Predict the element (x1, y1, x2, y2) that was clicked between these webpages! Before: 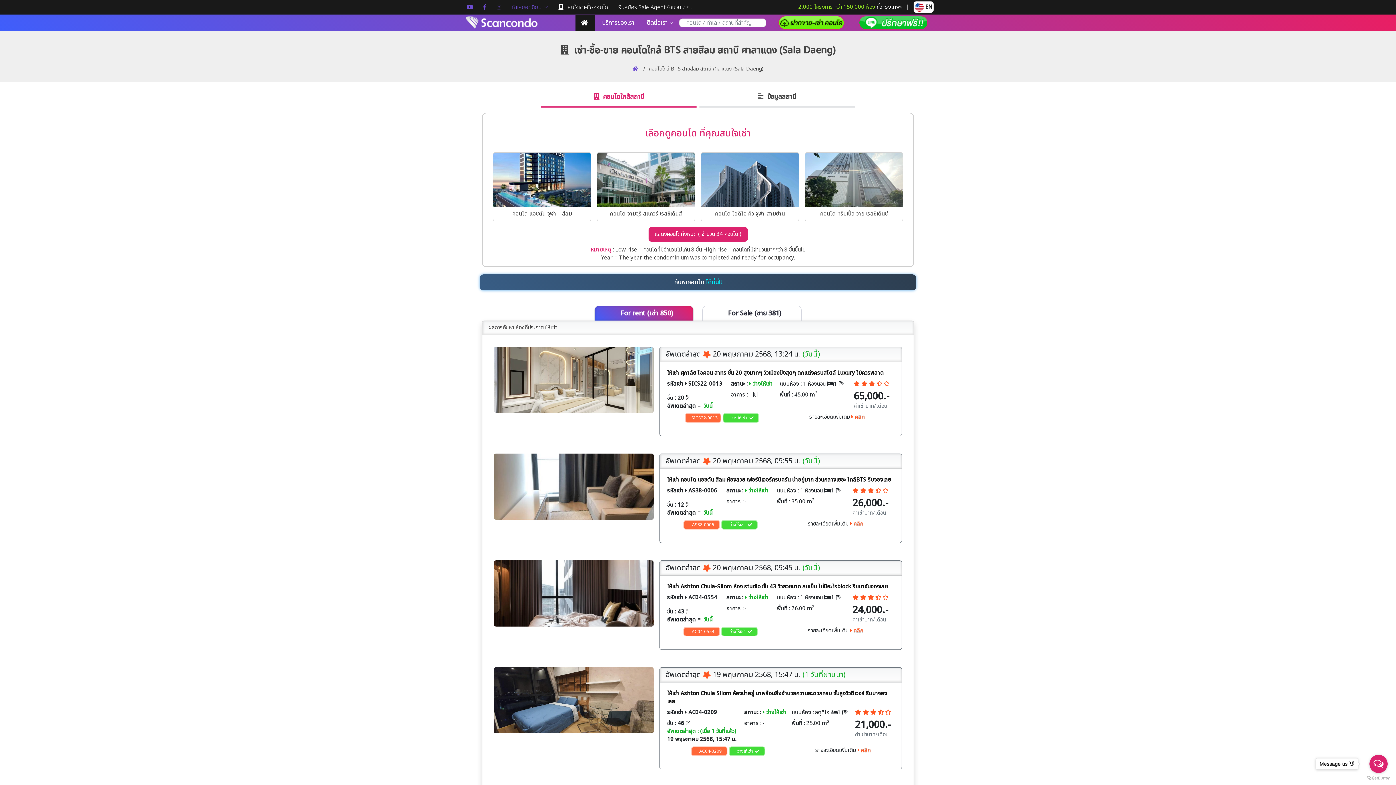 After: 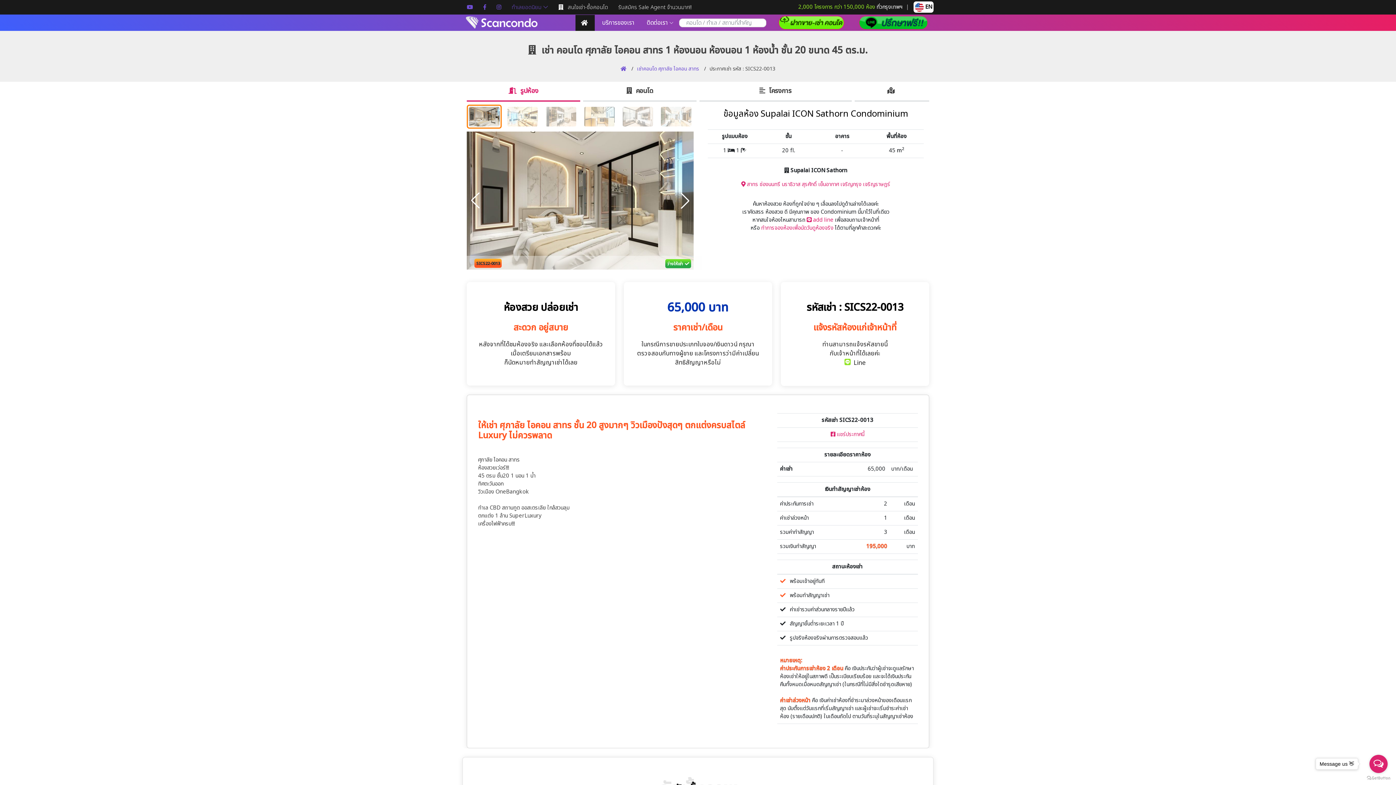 Action: bbox: (494, 375, 653, 384)